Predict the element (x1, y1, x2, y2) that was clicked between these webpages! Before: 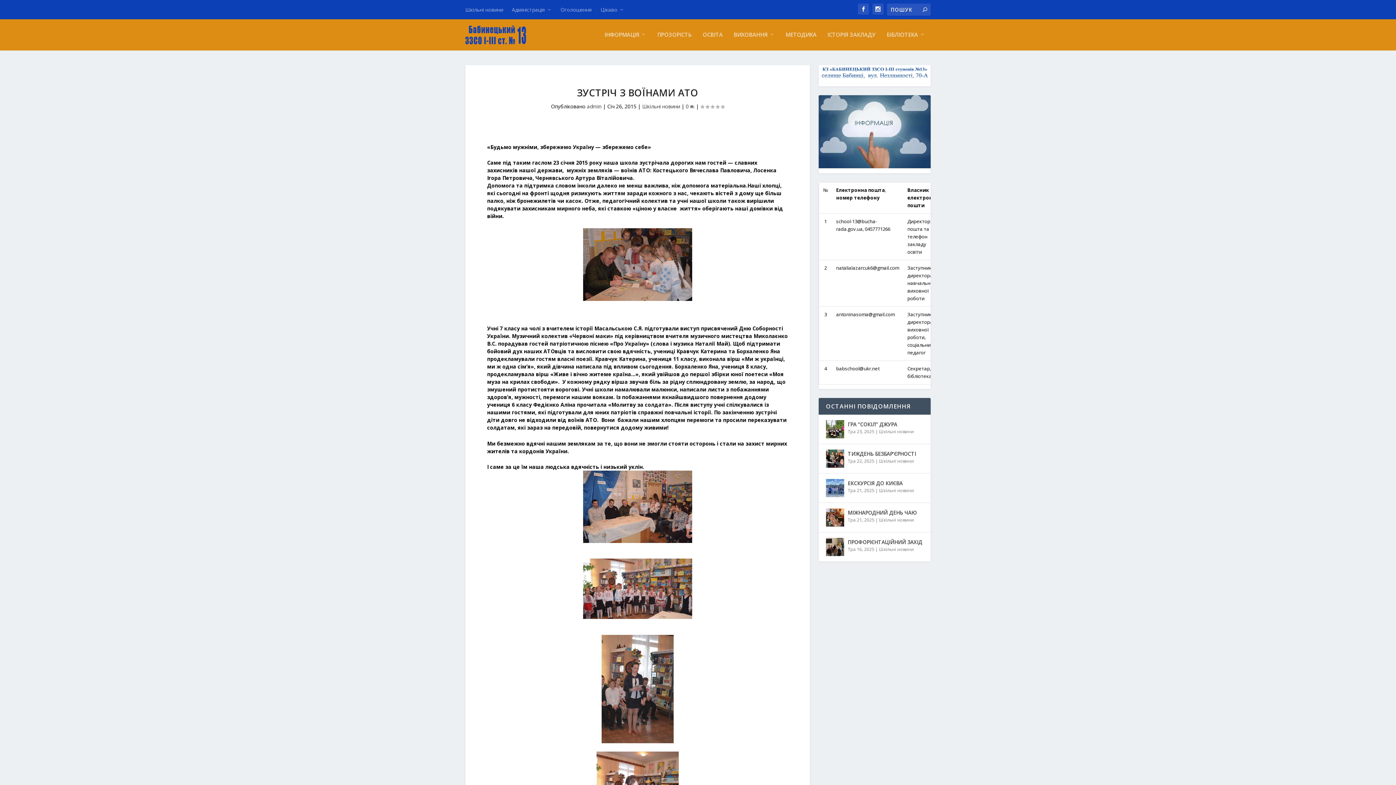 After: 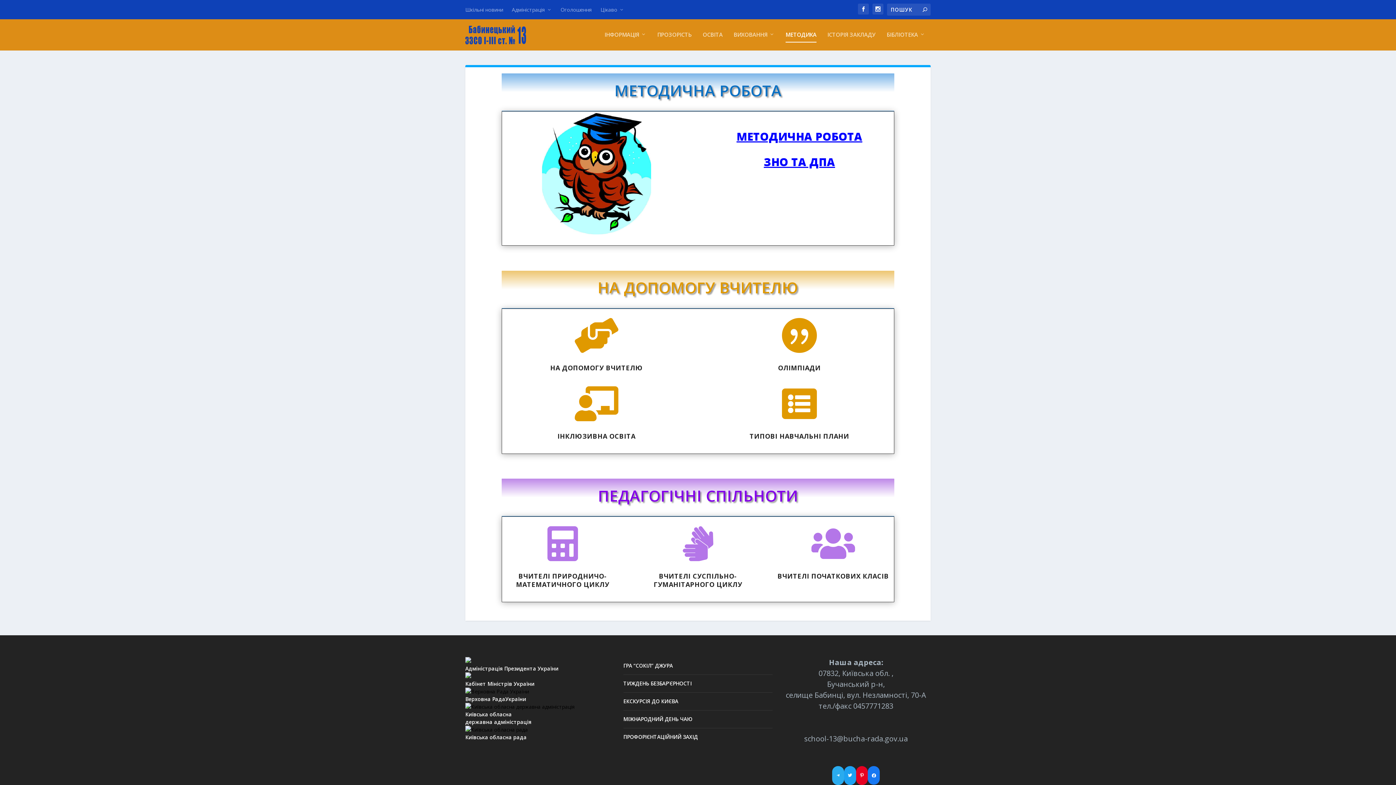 Action: label: МЕТОДИКА bbox: (785, 31, 816, 50)